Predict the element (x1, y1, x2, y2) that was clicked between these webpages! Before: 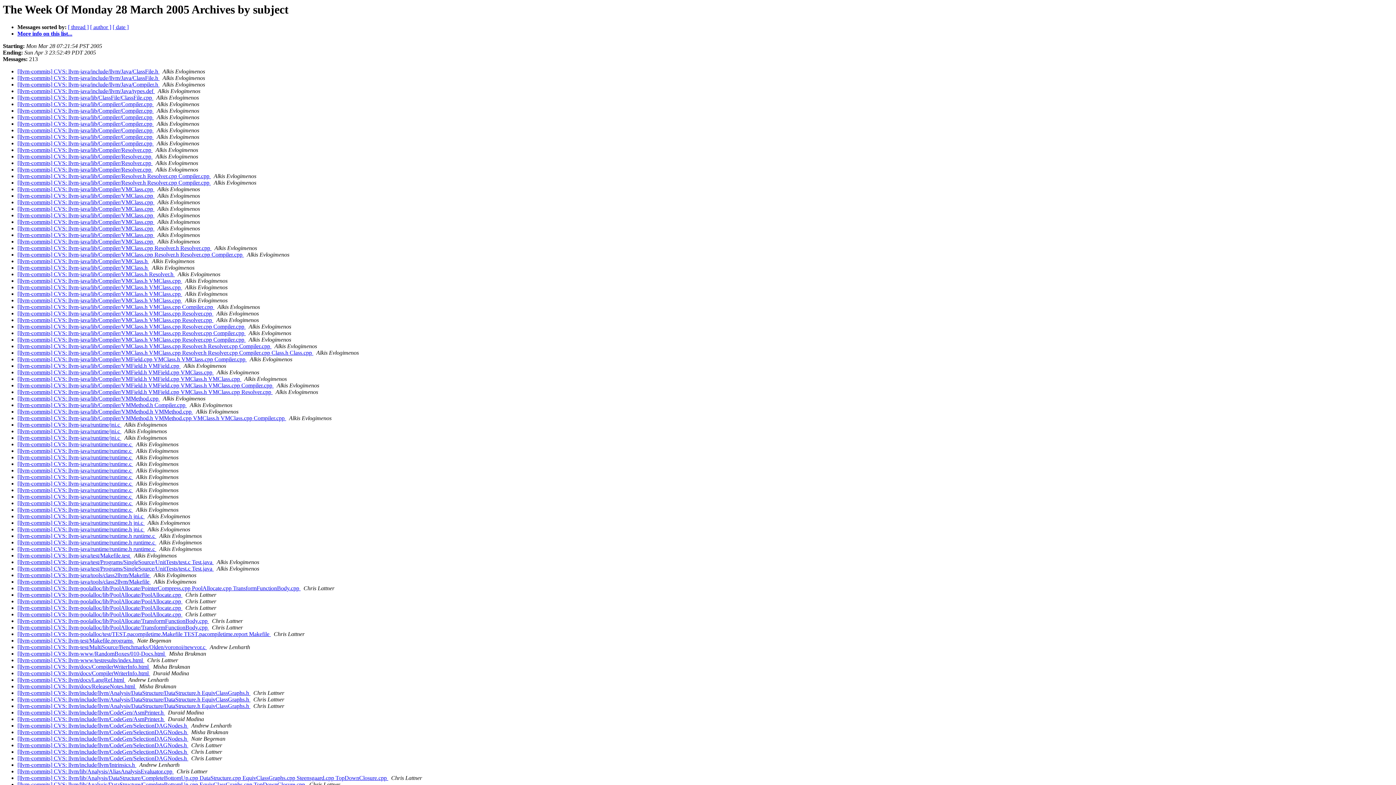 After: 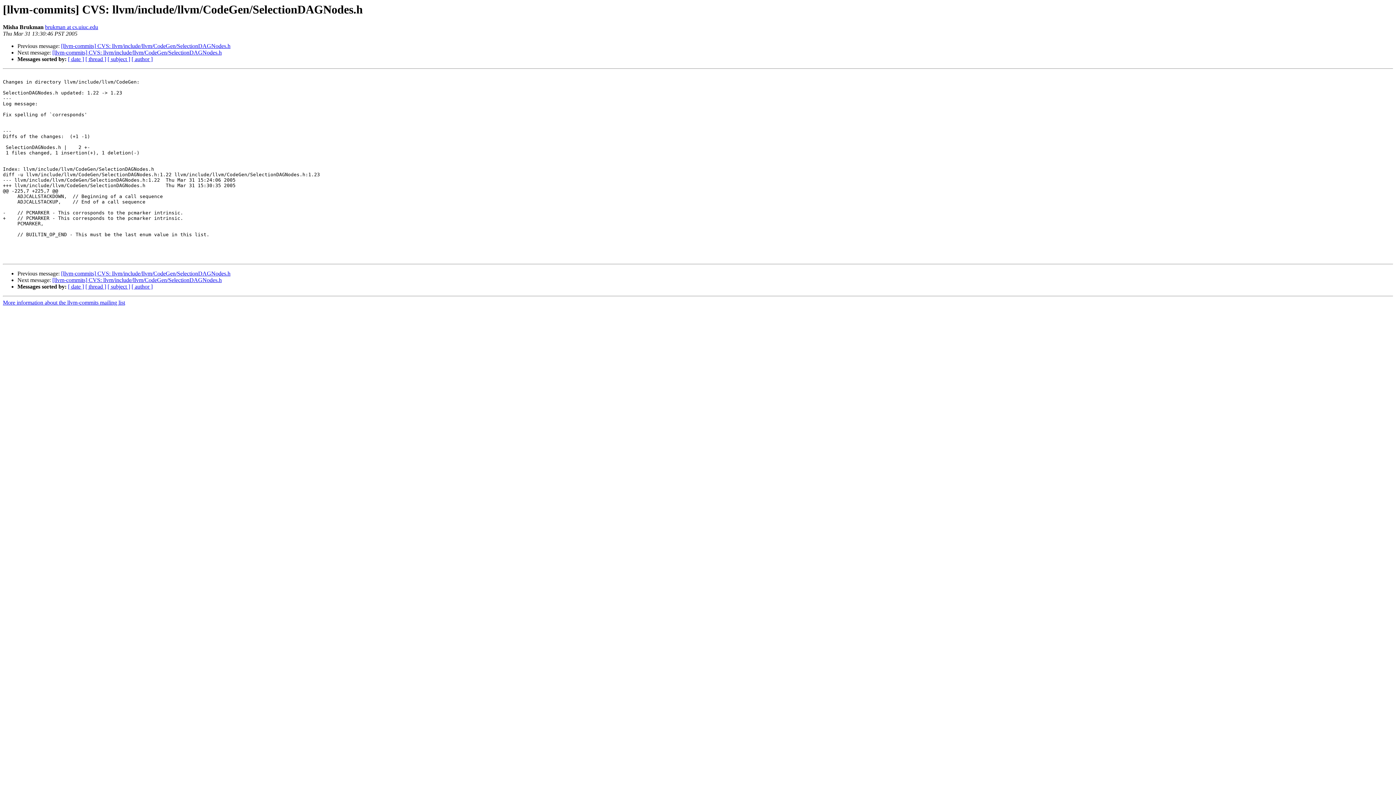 Action: bbox: (17, 729, 188, 735) label: [llvm-commits] CVS: llvm/include/llvm/CodeGen/SelectionDAGNodes.h 